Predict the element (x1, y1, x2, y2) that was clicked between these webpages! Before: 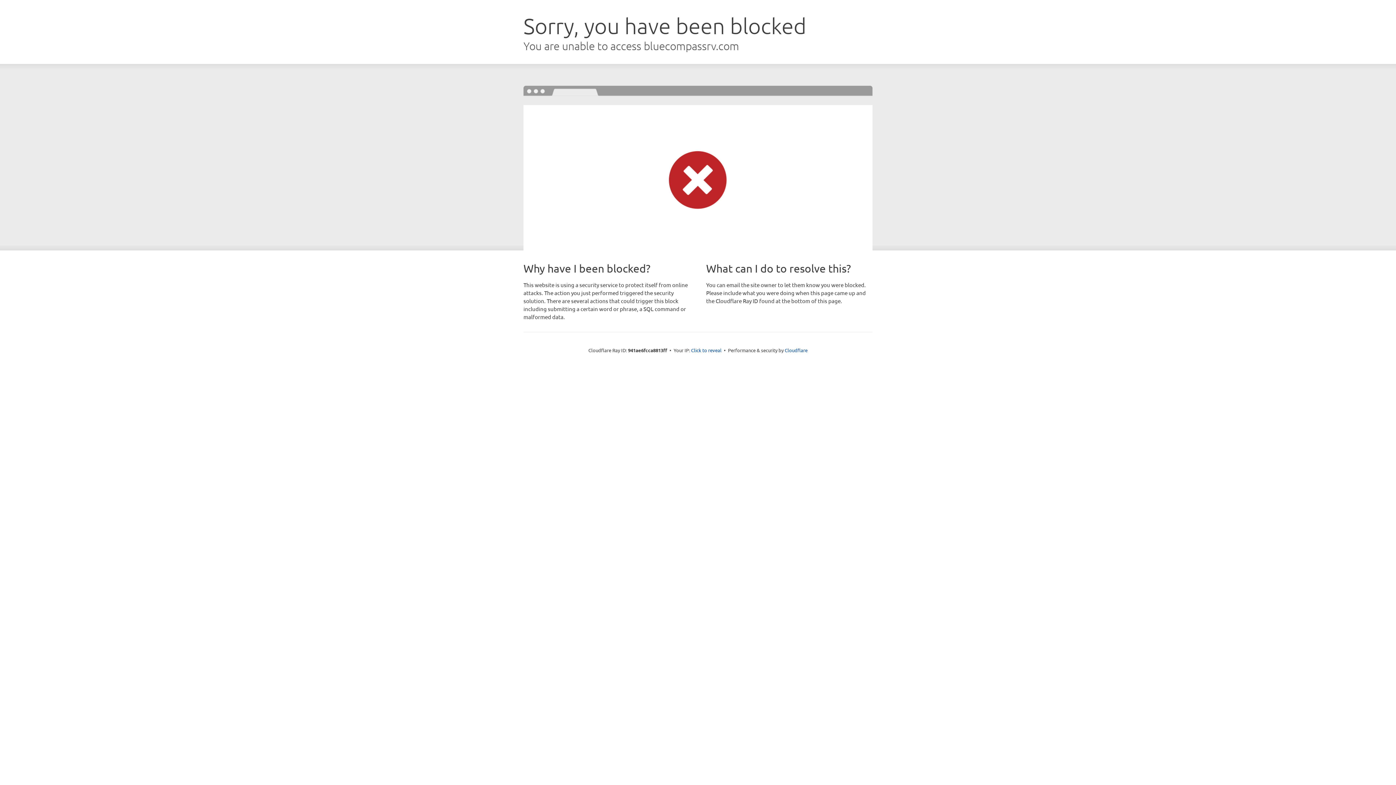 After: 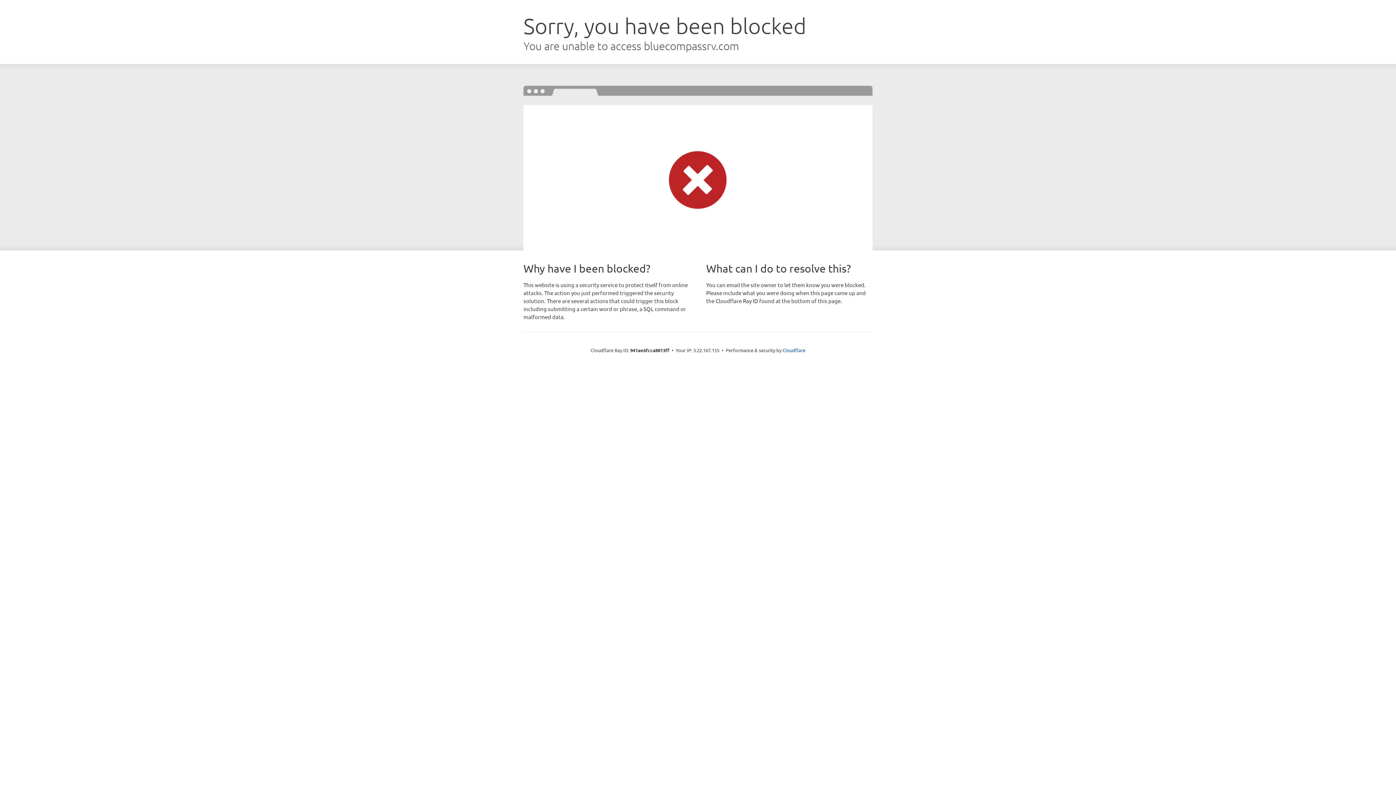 Action: label: Click to reveal bbox: (691, 346, 721, 353)